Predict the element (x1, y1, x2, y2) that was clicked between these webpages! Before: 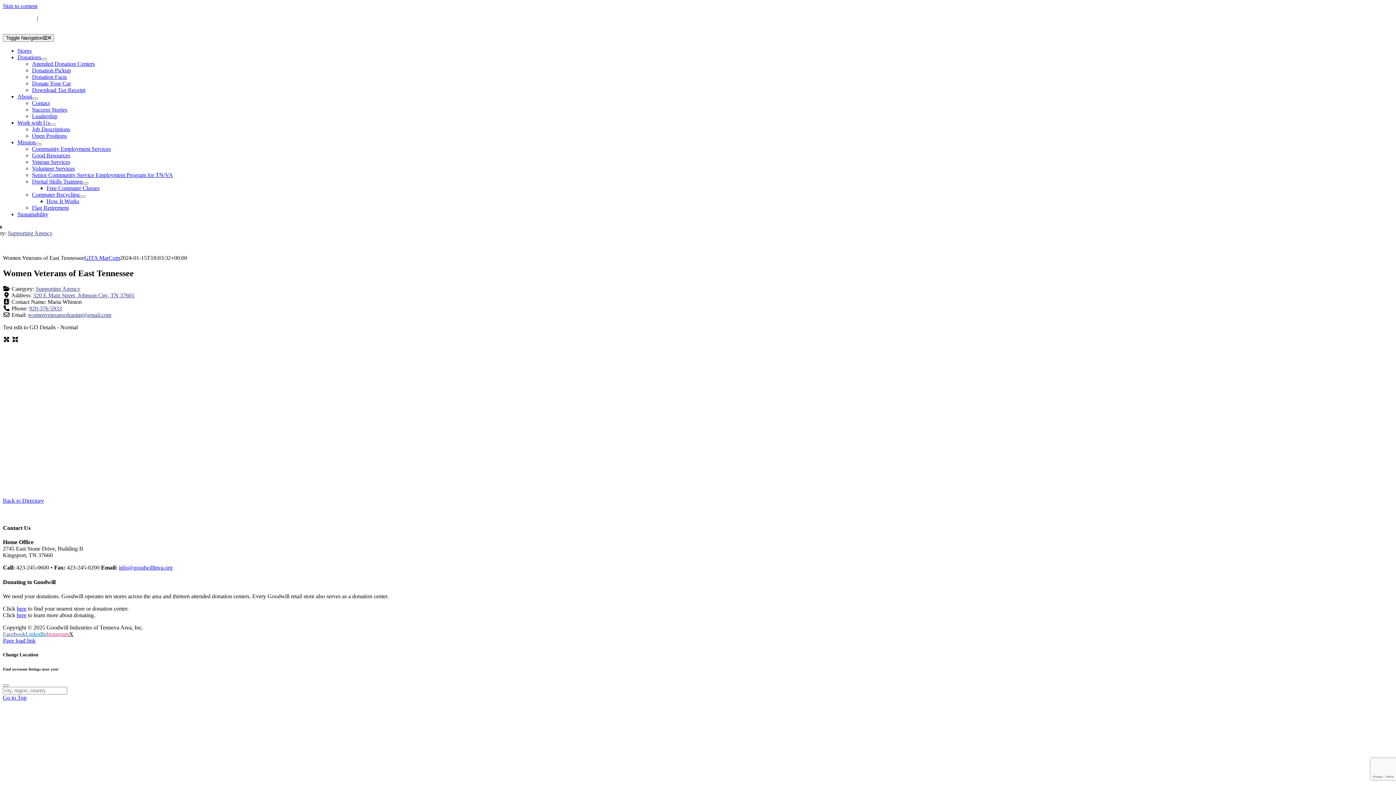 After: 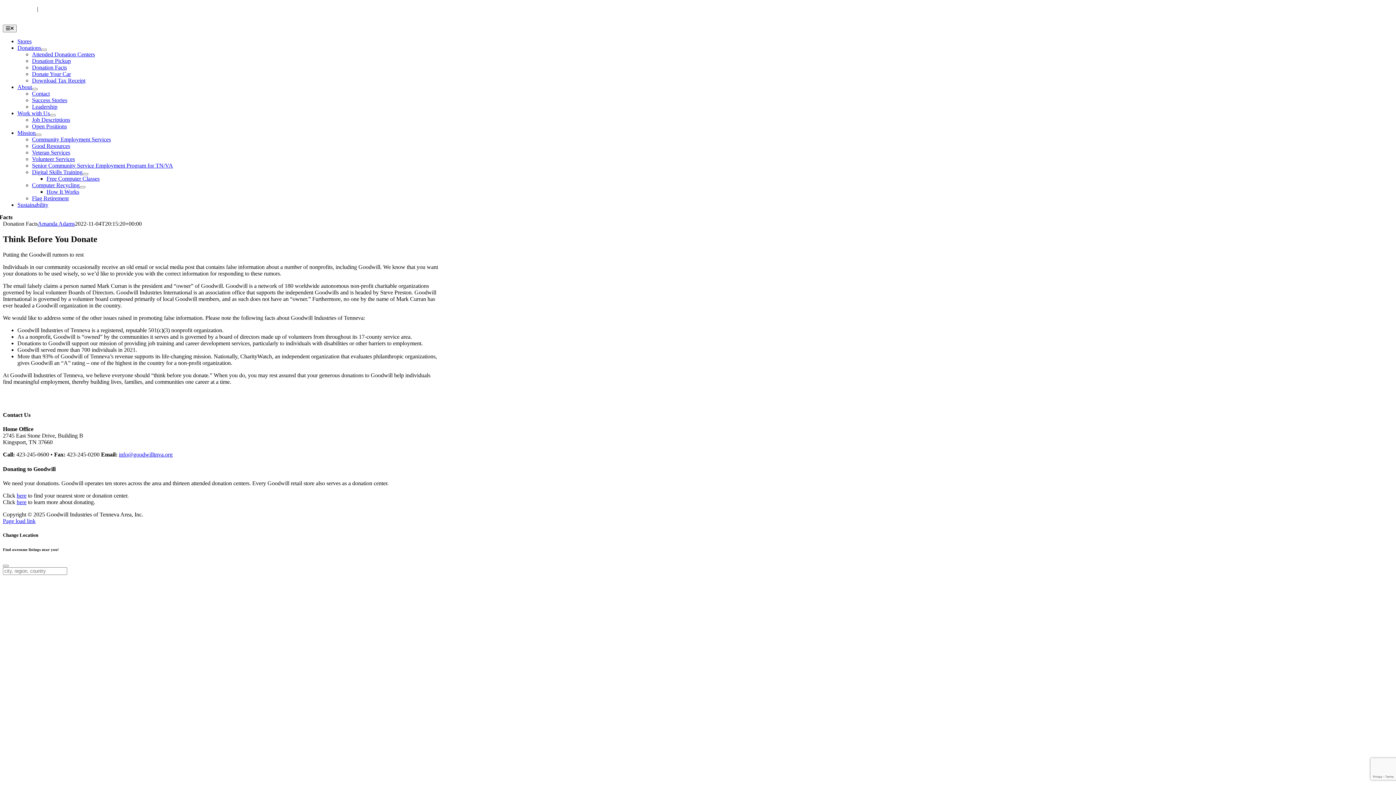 Action: bbox: (32, 73, 66, 80) label: Donation Facts